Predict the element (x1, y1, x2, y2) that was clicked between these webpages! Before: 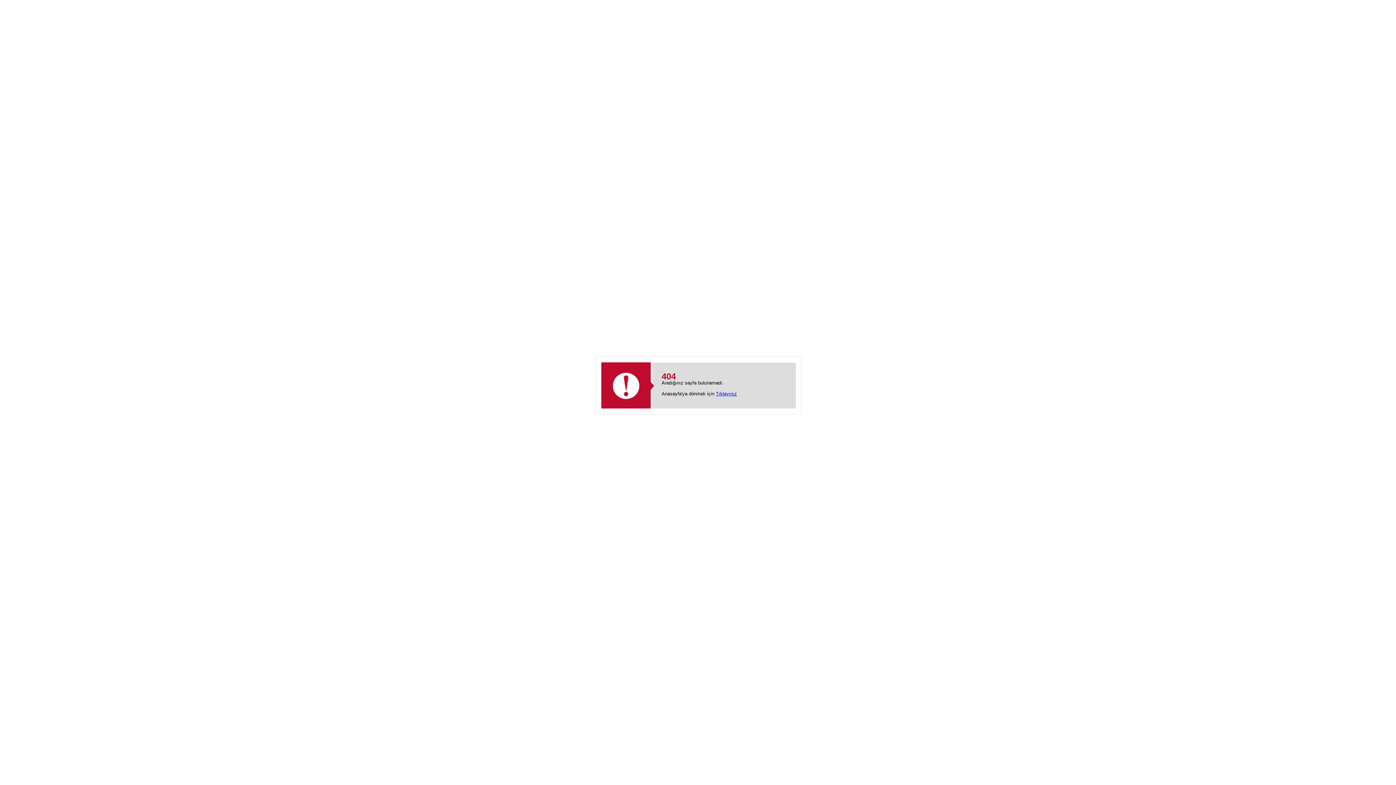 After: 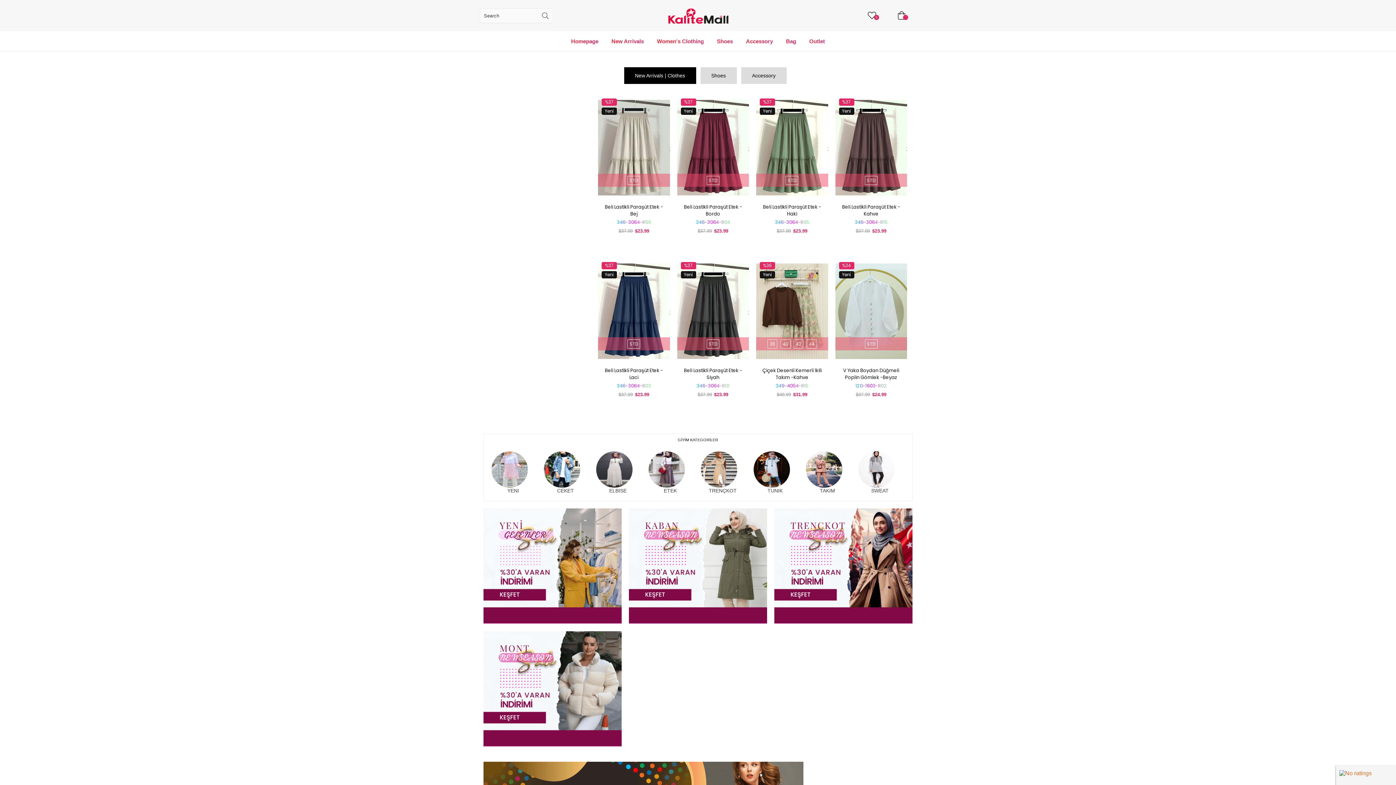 Action: bbox: (716, 391, 737, 396) label: Tıklayınız